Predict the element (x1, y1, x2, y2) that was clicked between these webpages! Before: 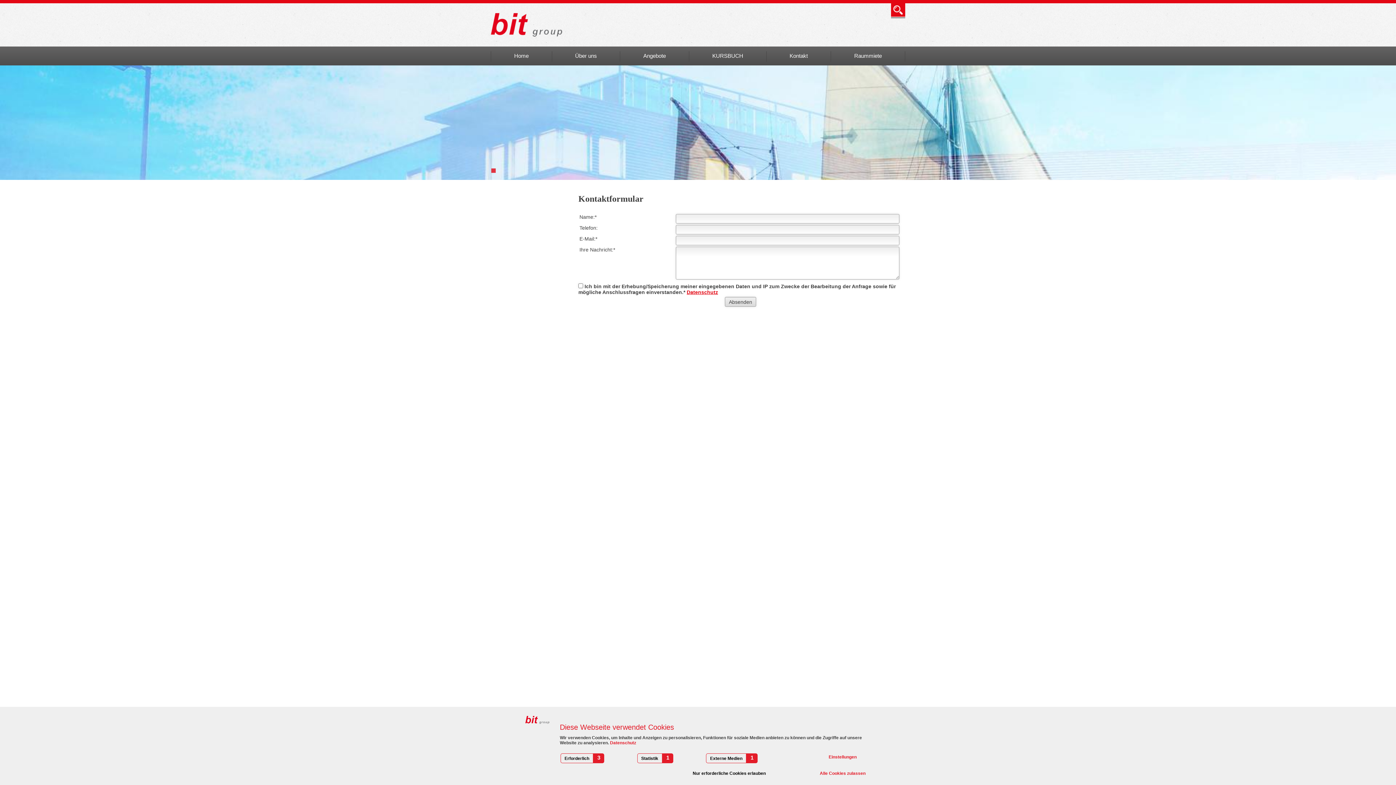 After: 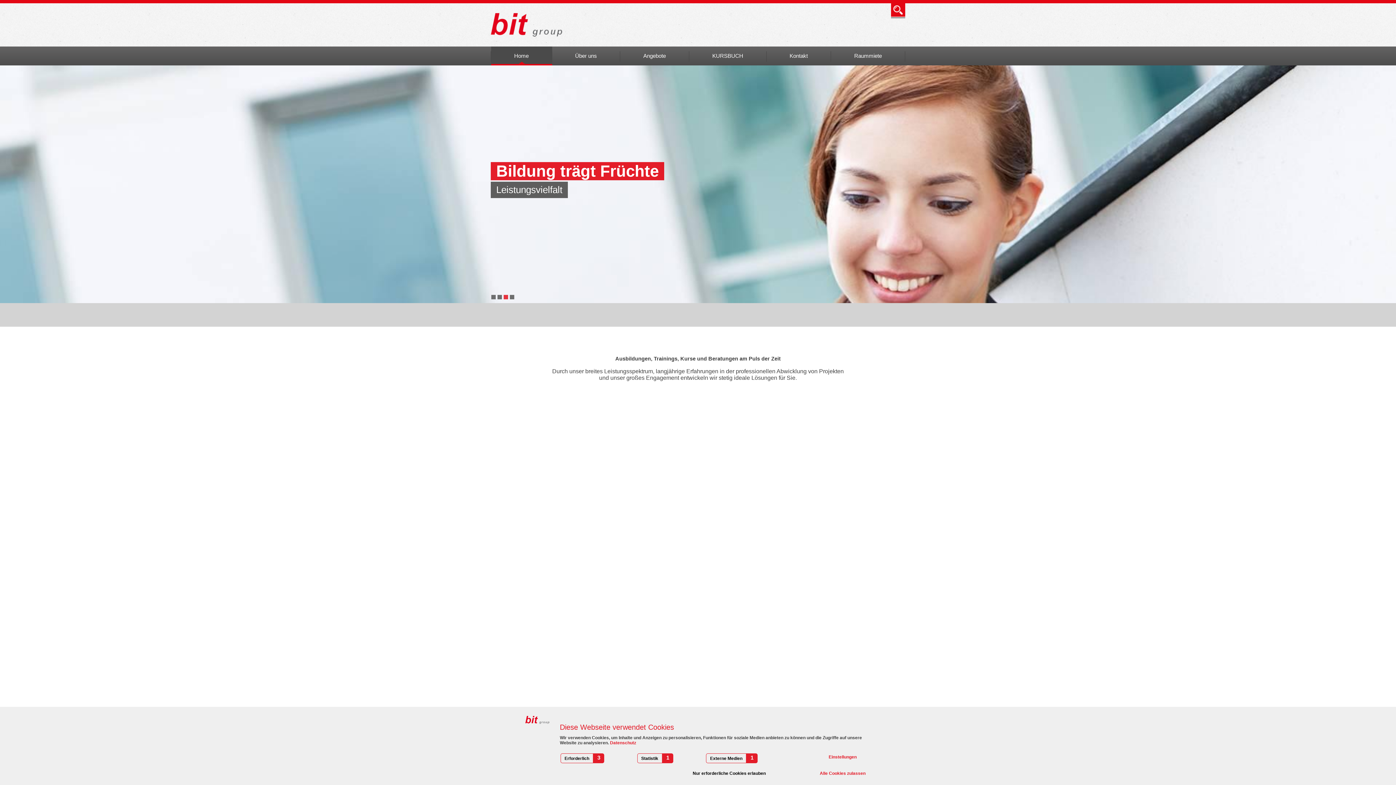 Action: bbox: (490, 13, 567, 36)